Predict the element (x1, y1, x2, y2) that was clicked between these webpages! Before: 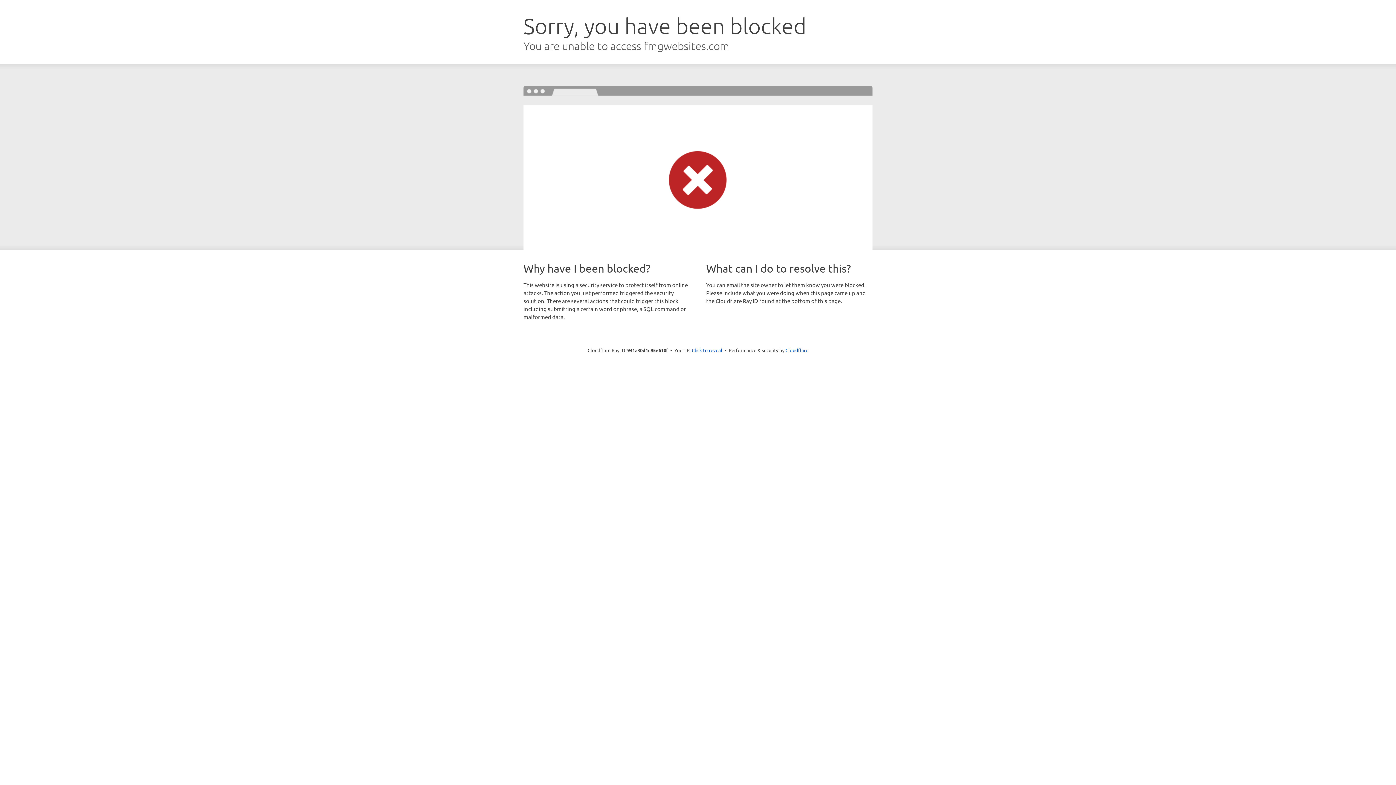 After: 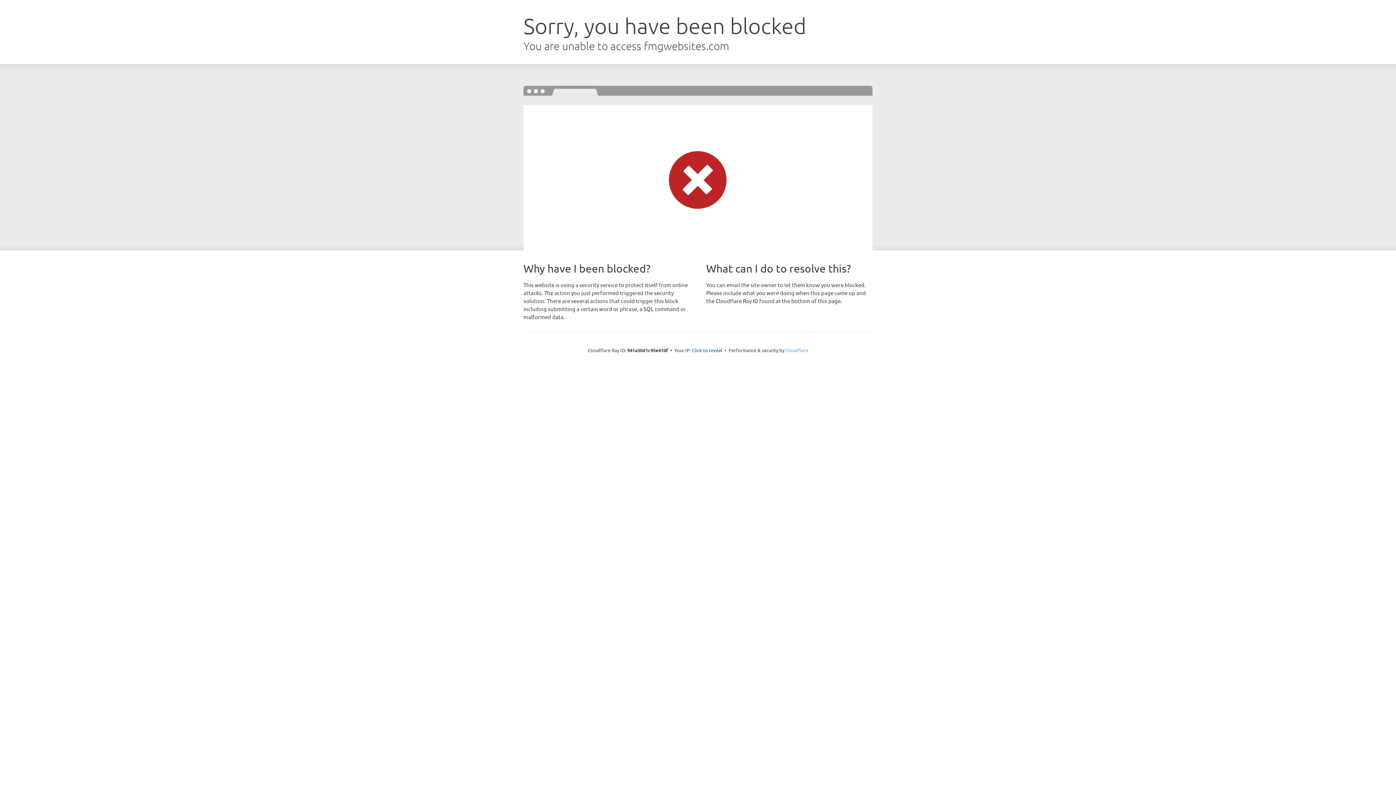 Action: label: Cloudflare bbox: (785, 347, 808, 353)